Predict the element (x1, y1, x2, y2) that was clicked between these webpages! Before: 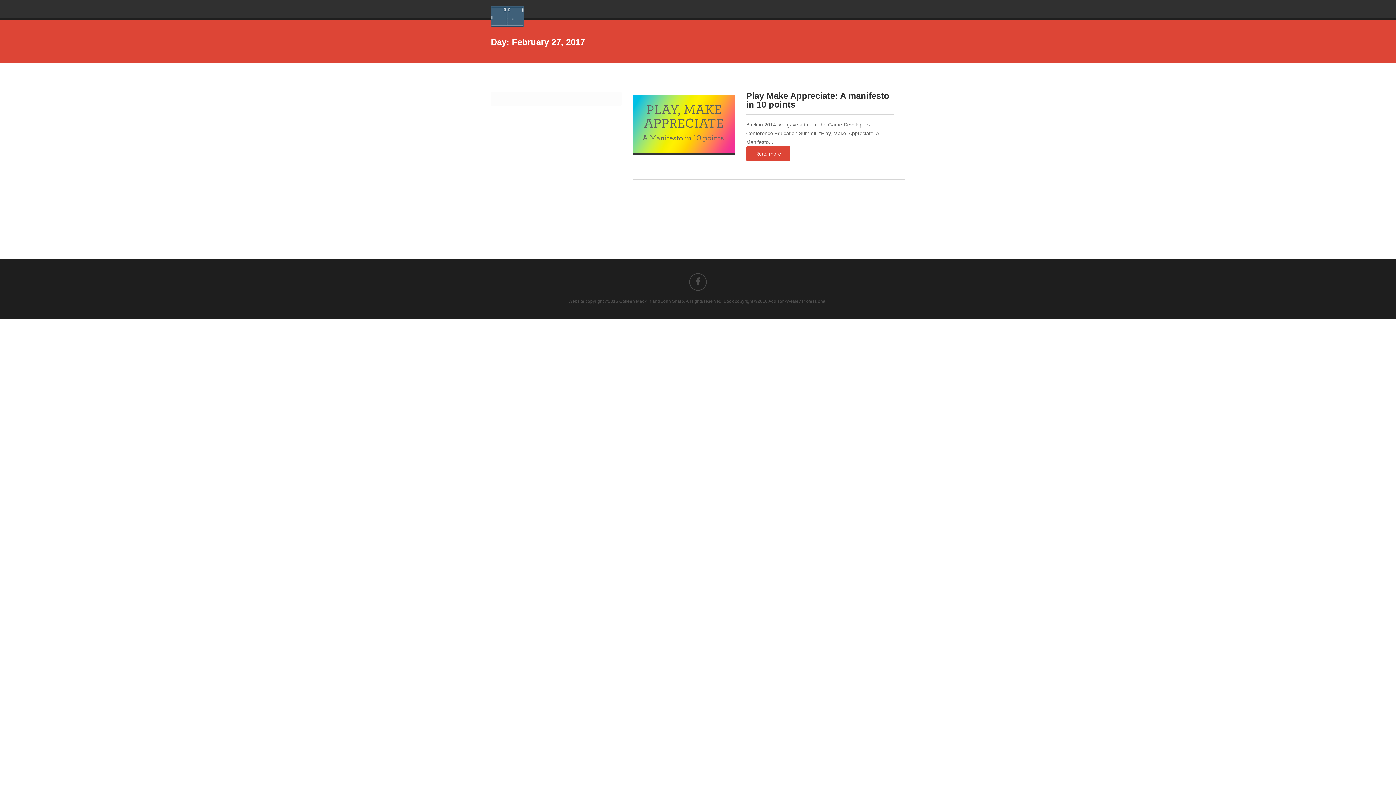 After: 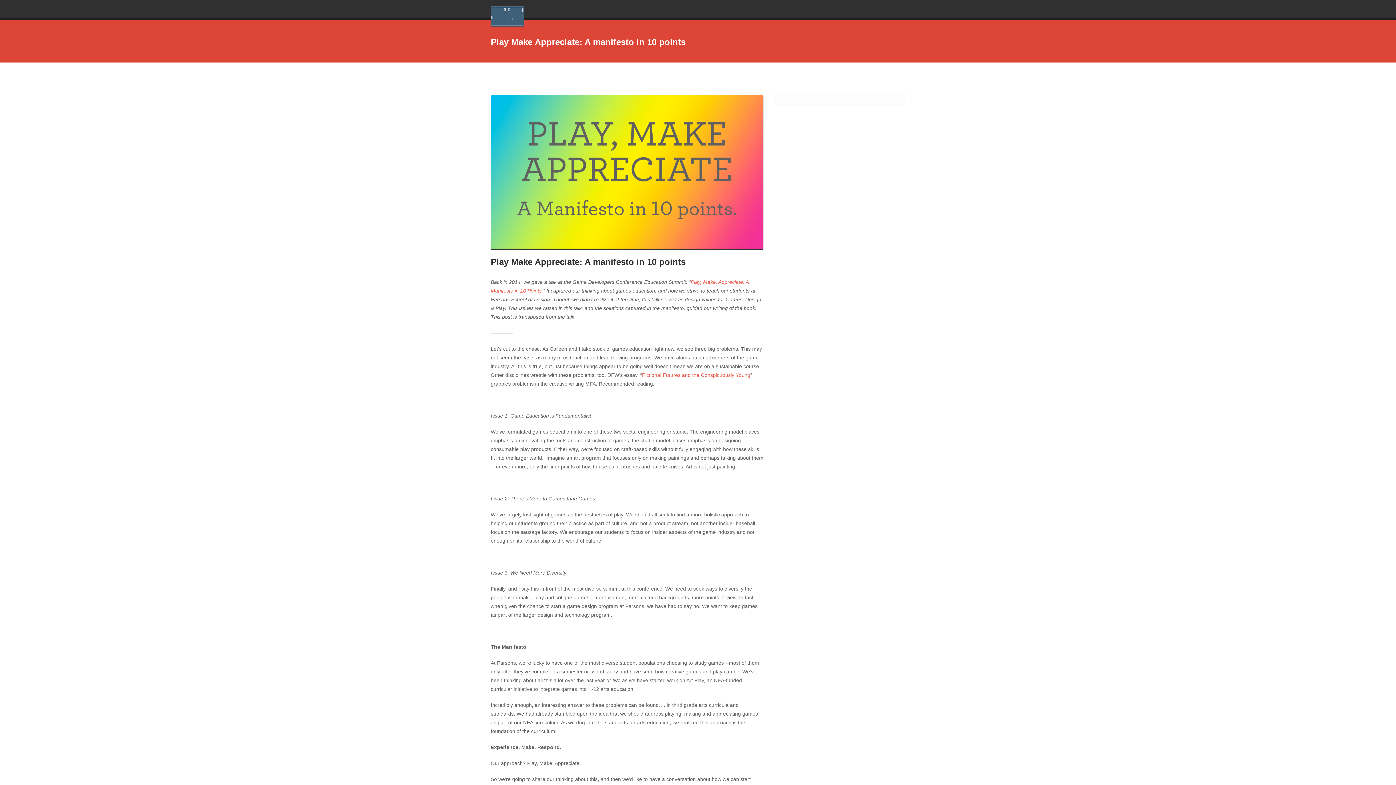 Action: bbox: (746, 90, 889, 109) label: Play Make Appreciate: A manifesto in 10 points